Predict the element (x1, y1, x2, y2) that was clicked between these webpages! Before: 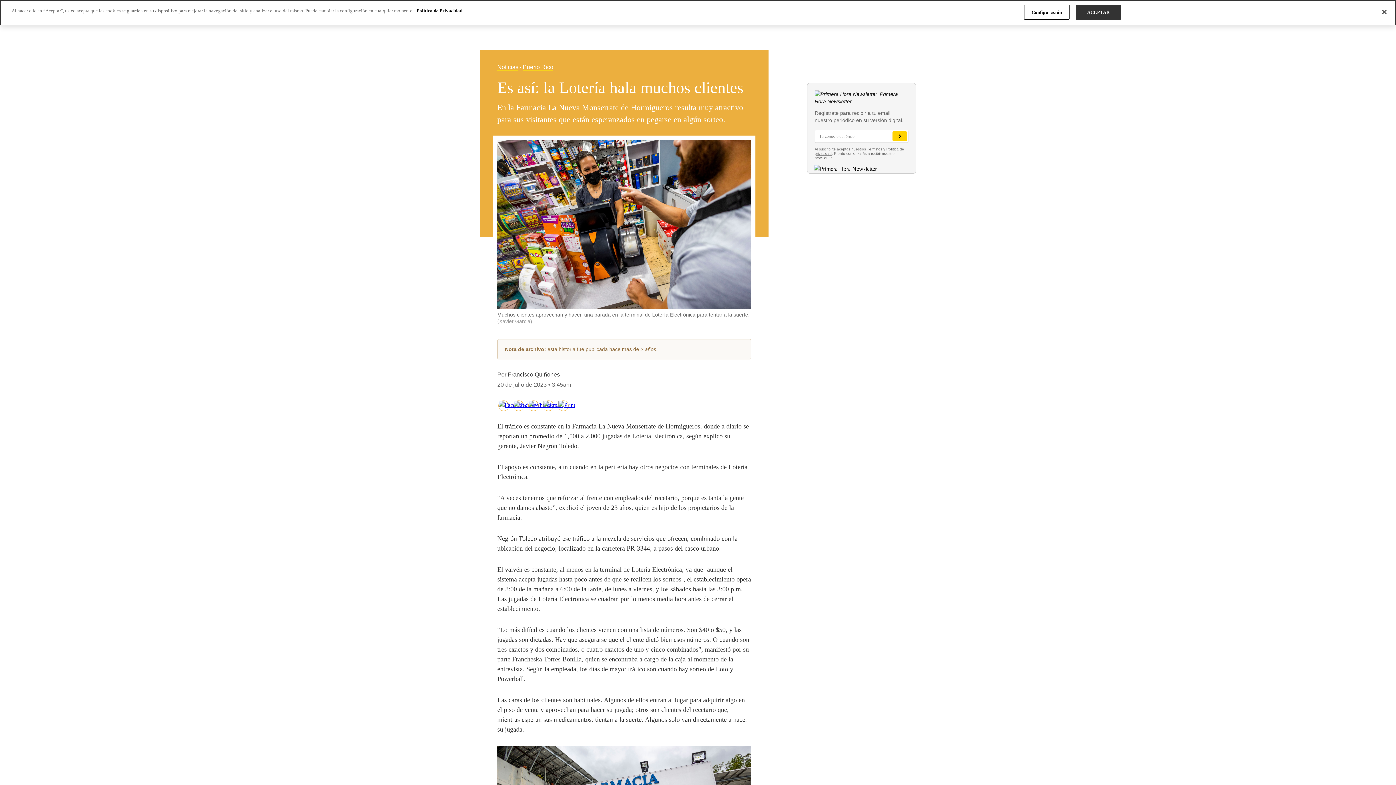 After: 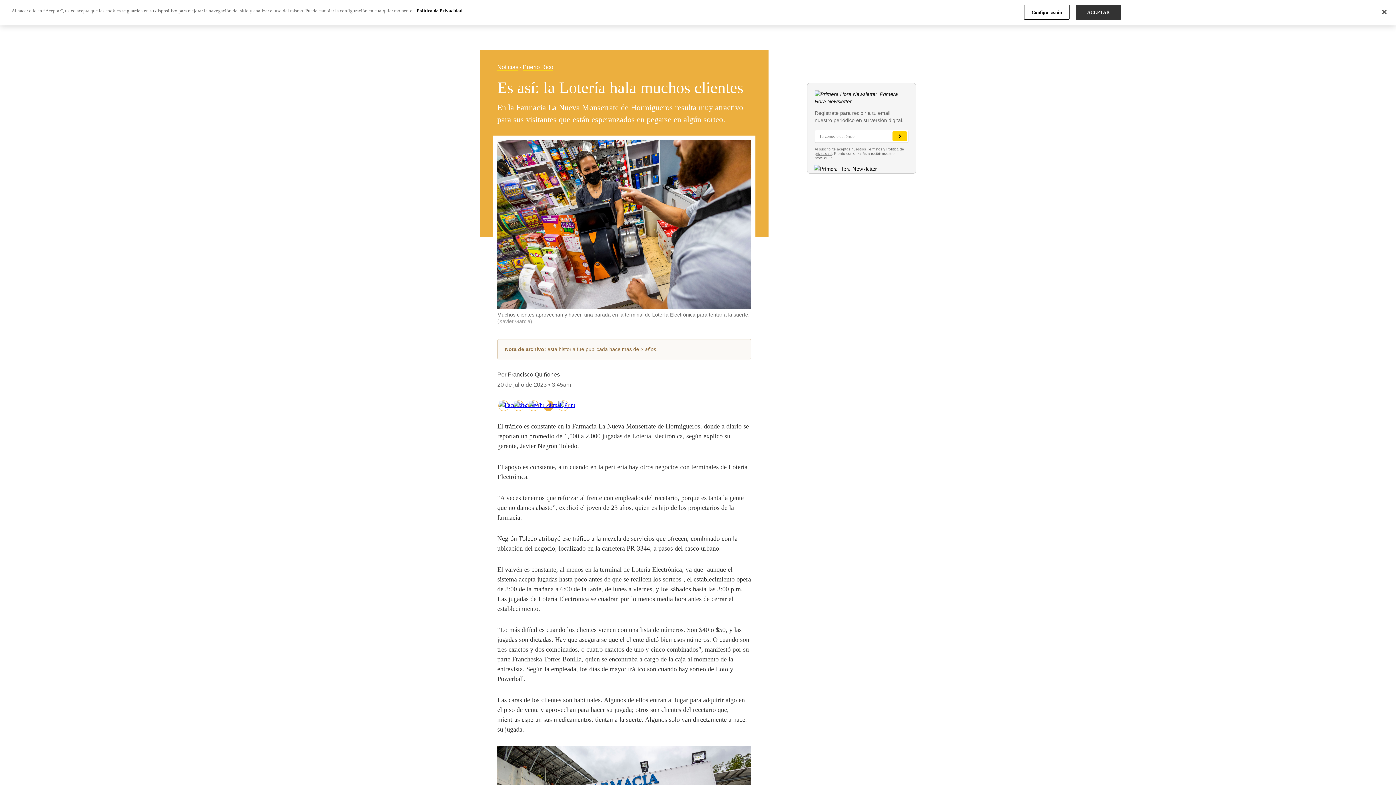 Action: bbox: (543, 400, 553, 411)